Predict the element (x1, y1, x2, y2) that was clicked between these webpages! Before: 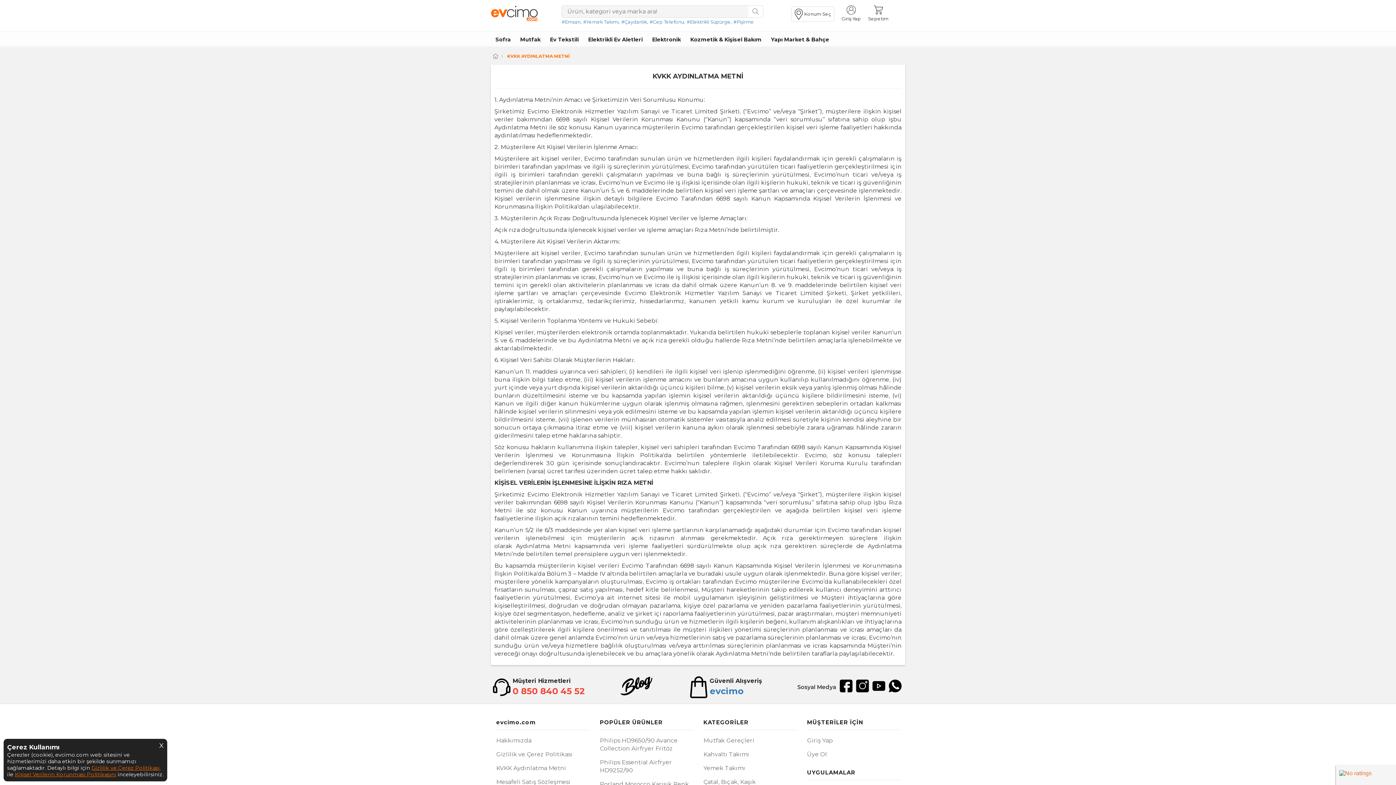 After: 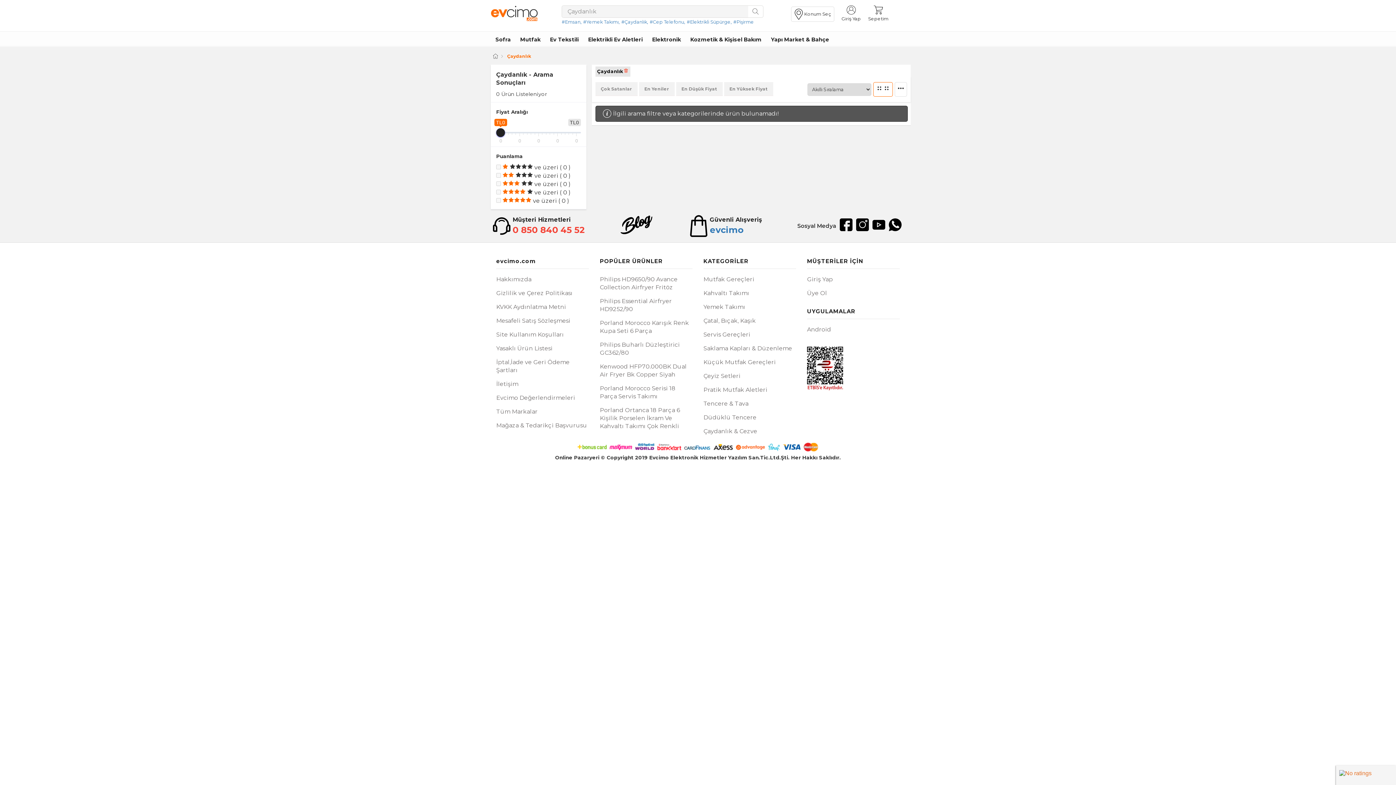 Action: bbox: (621, 19, 648, 24) label: #Çaydanlık